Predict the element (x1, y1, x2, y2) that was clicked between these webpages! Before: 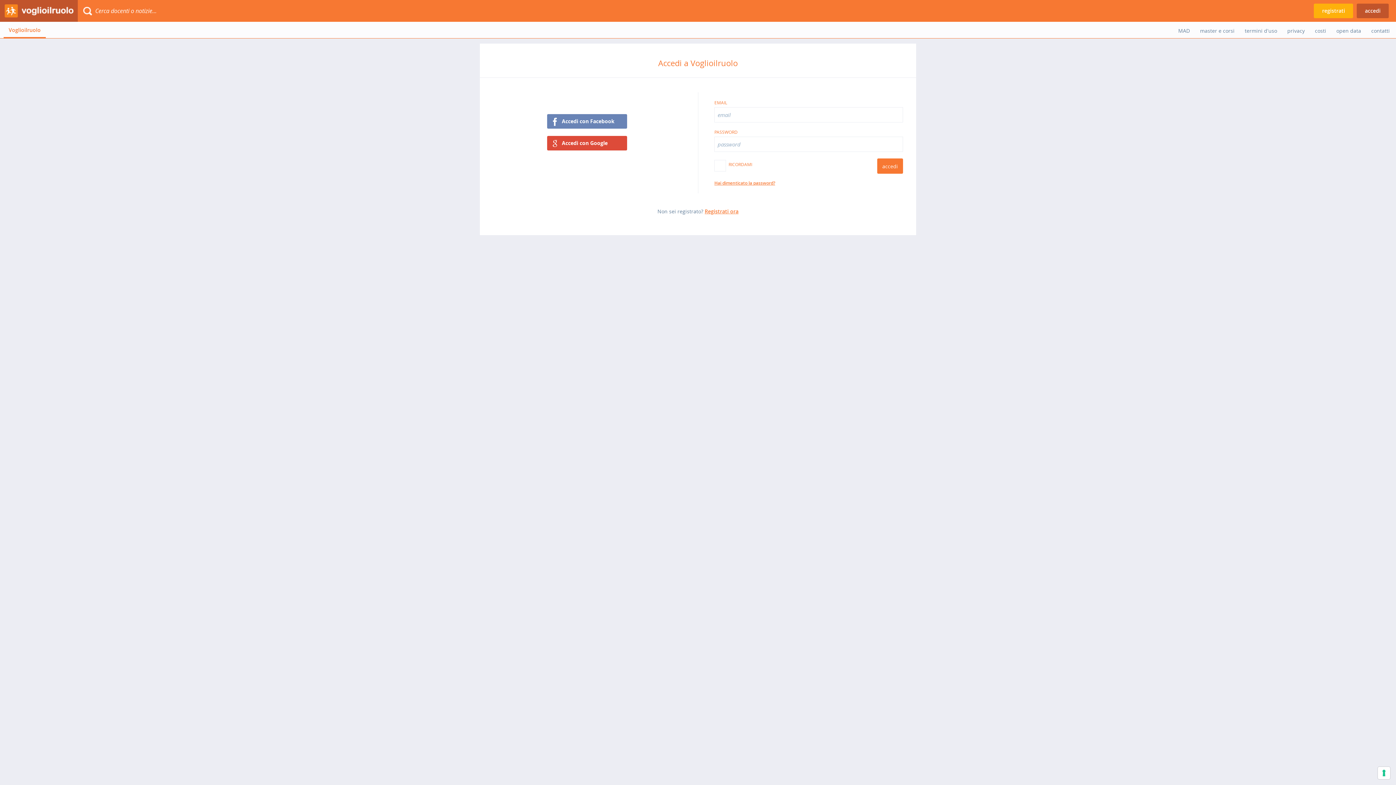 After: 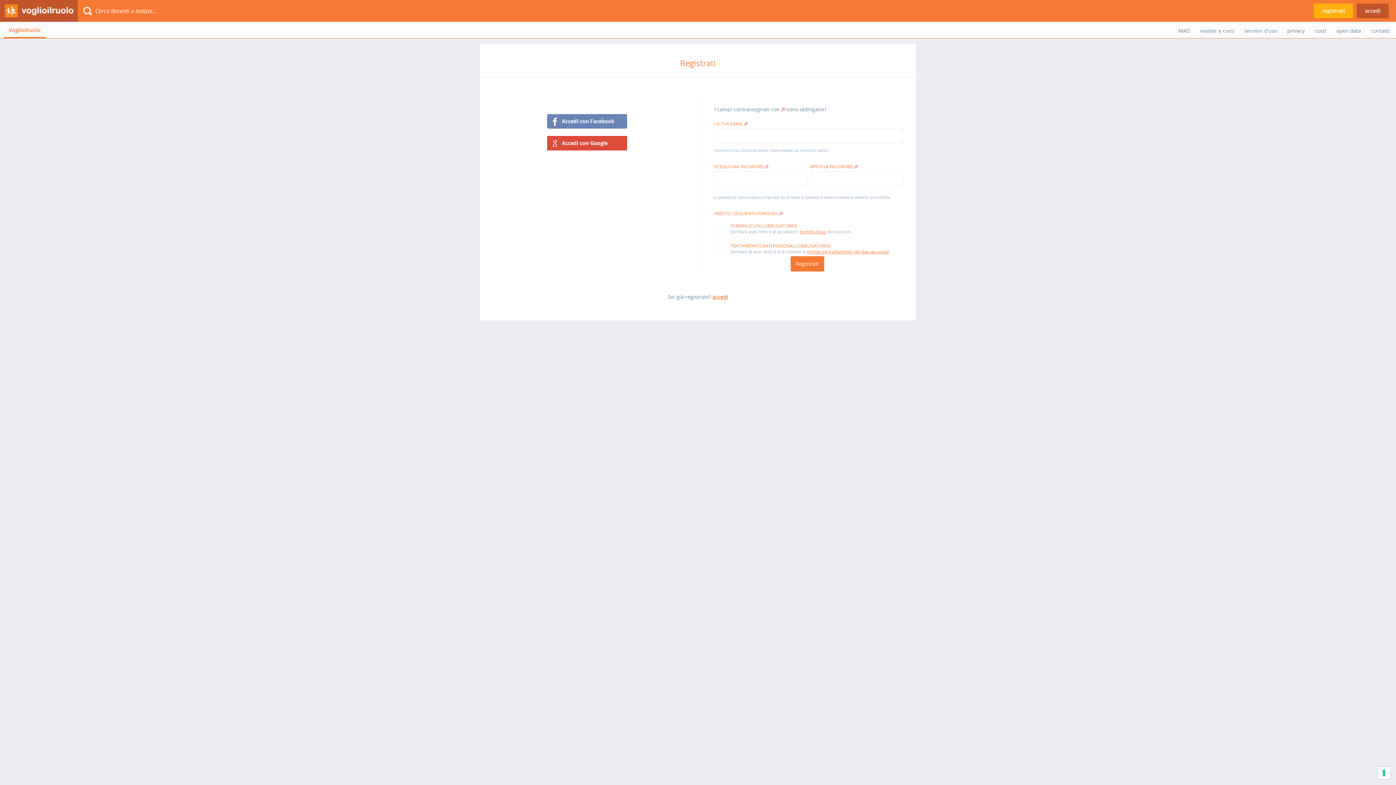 Action: bbox: (1314, 3, 1353, 18) label: registrati